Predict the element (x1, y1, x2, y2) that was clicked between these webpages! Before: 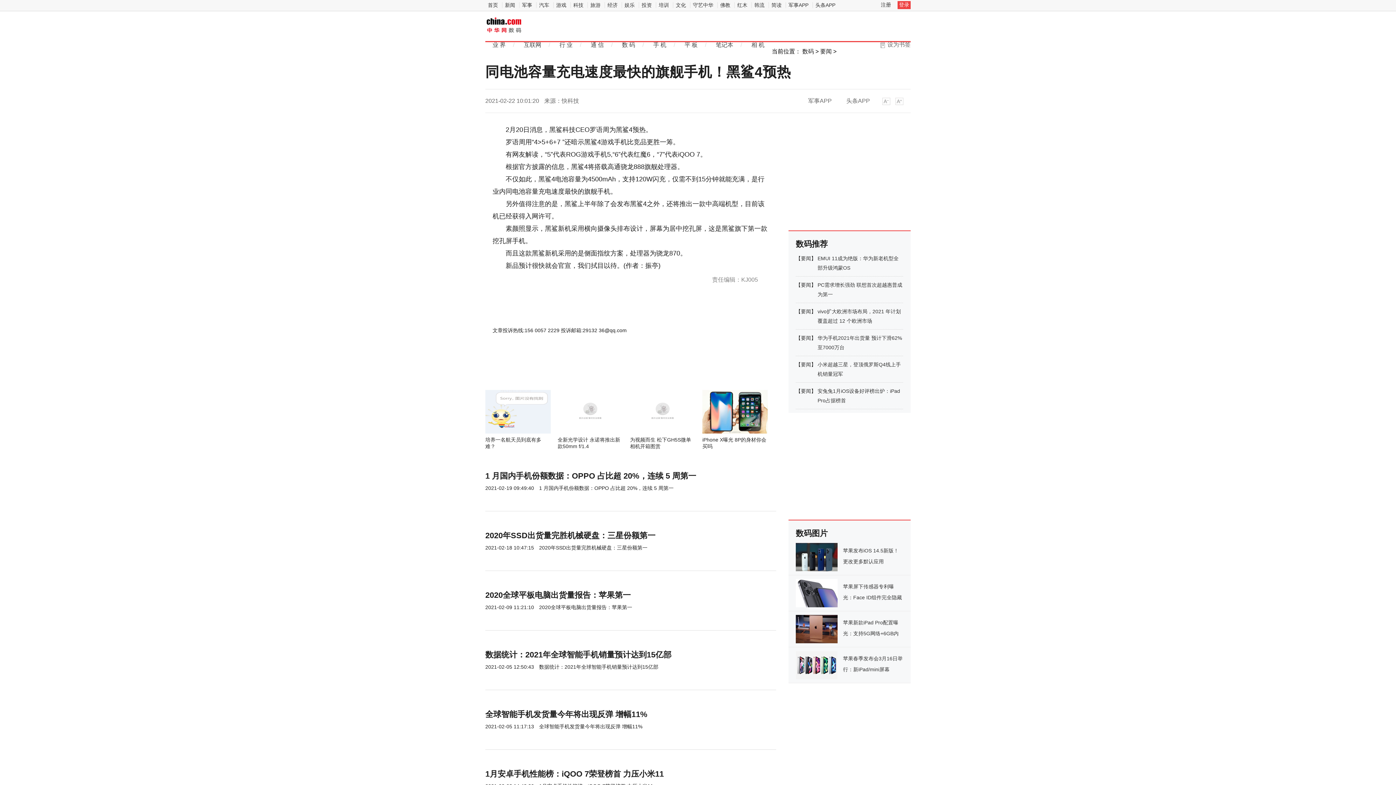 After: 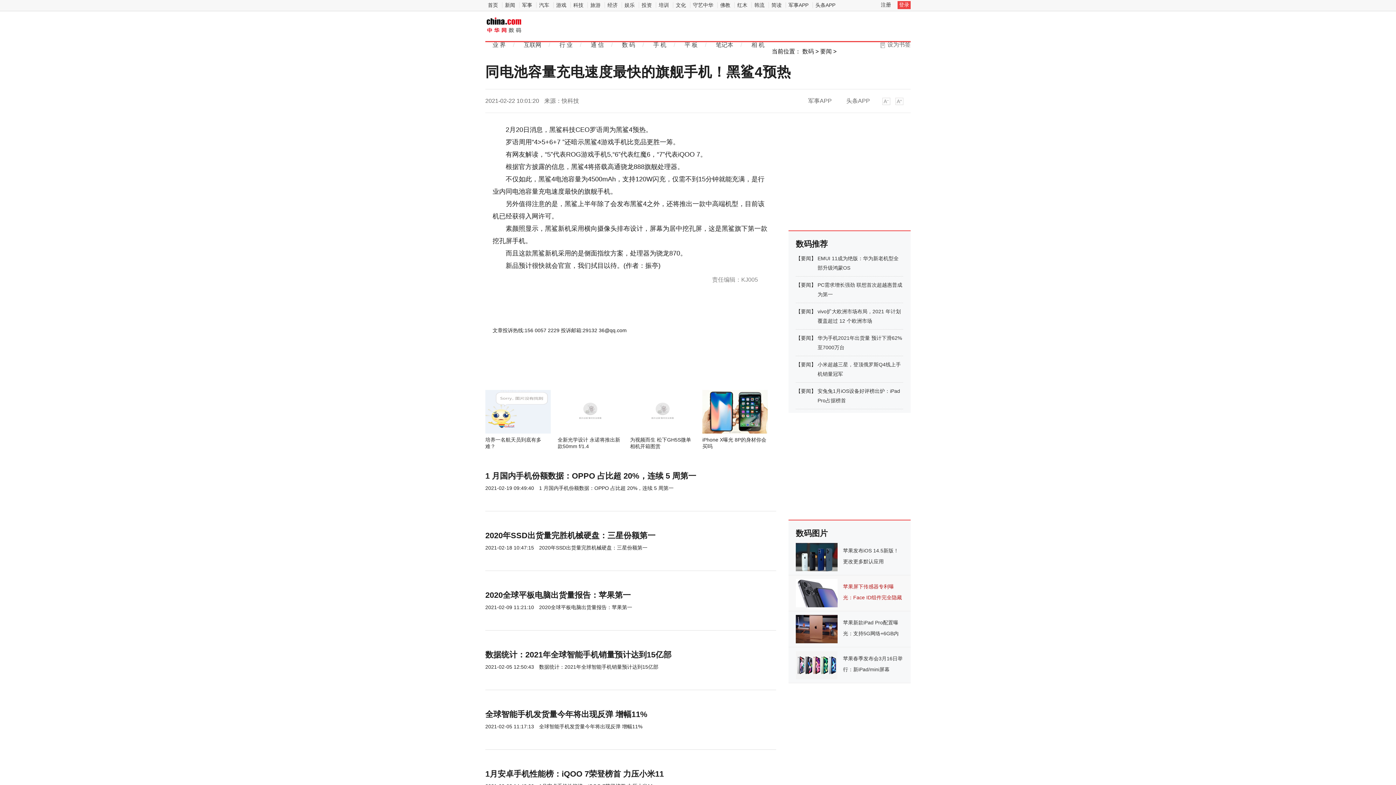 Action: label: 苹果屏下传感器专利曝光：Face ID组件完全隐藏 bbox: (796, 579, 903, 607)